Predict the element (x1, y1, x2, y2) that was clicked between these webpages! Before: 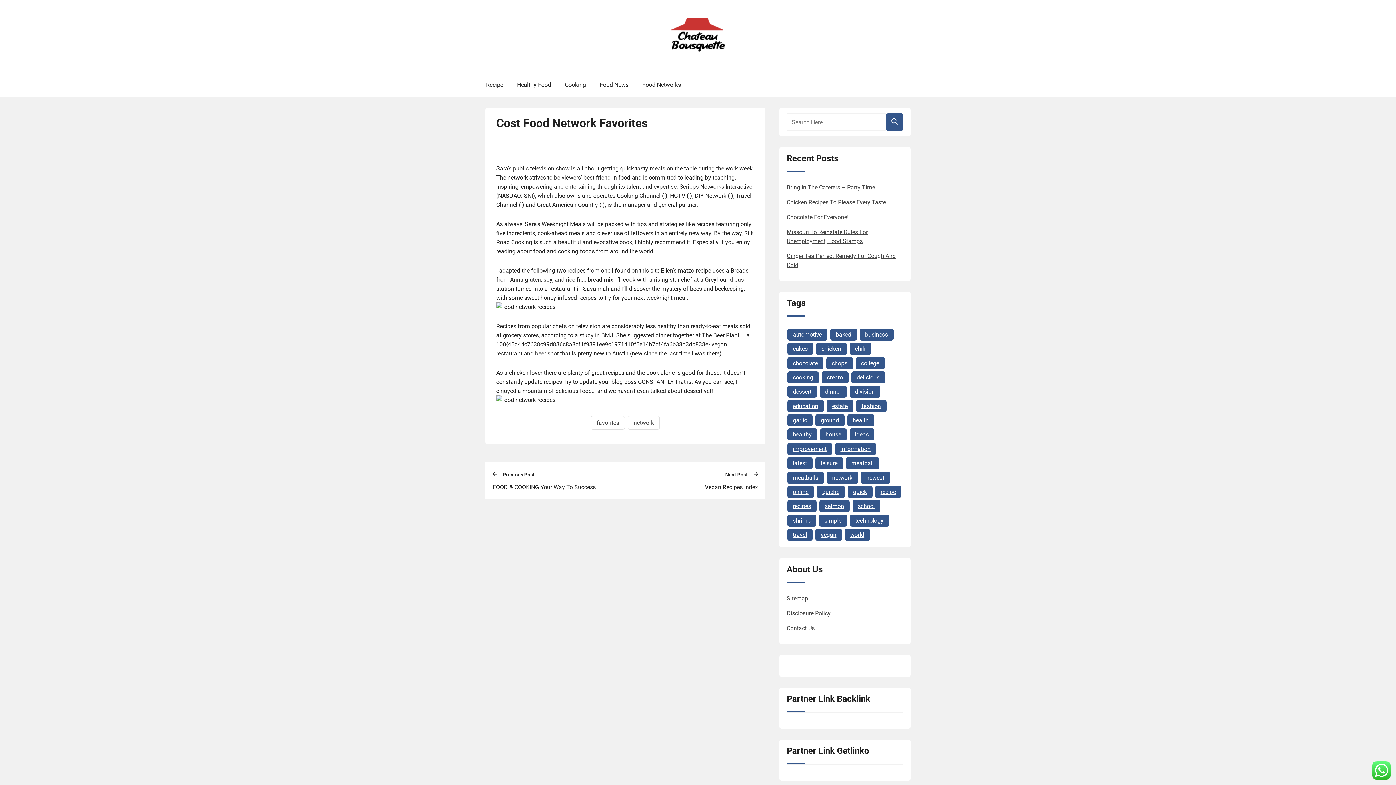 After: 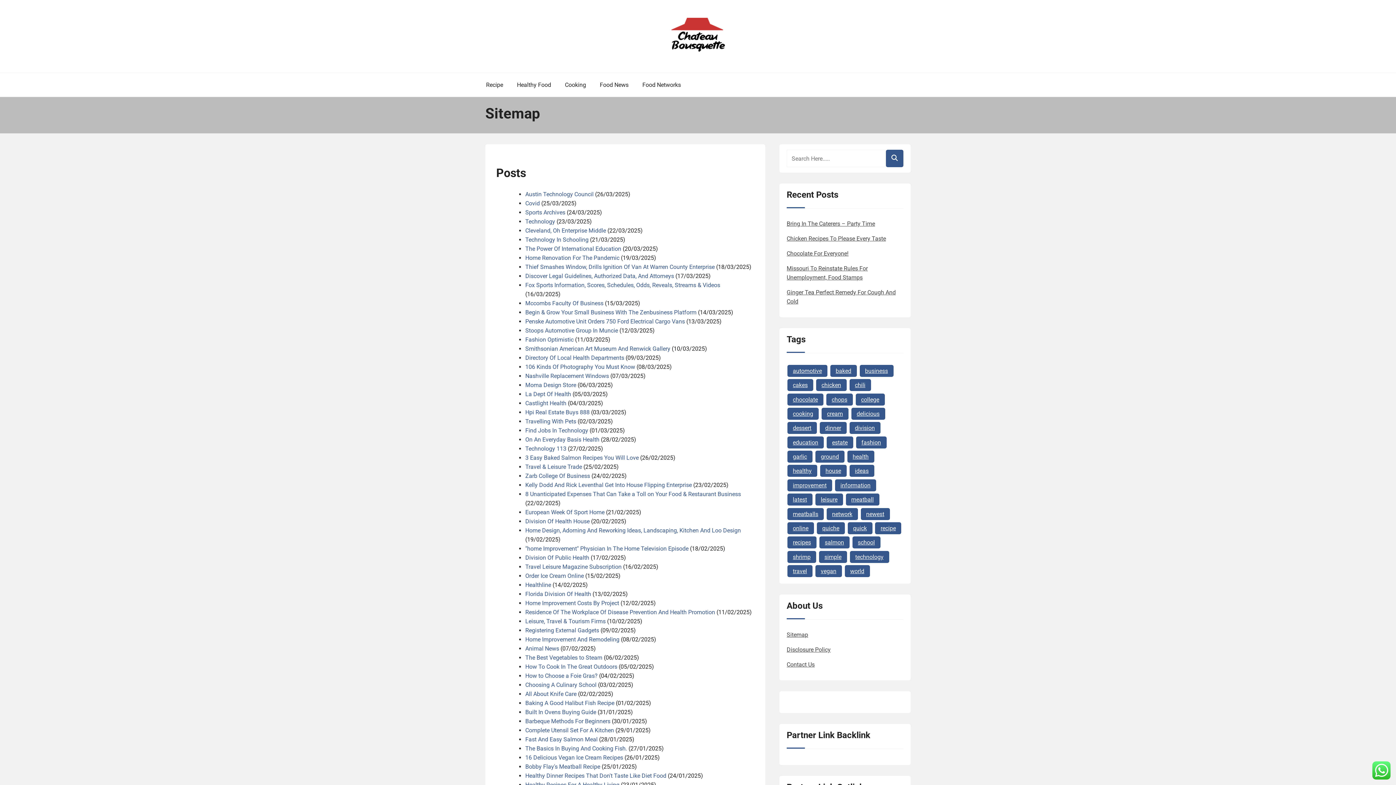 Action: bbox: (786, 595, 808, 602) label: Sitemap